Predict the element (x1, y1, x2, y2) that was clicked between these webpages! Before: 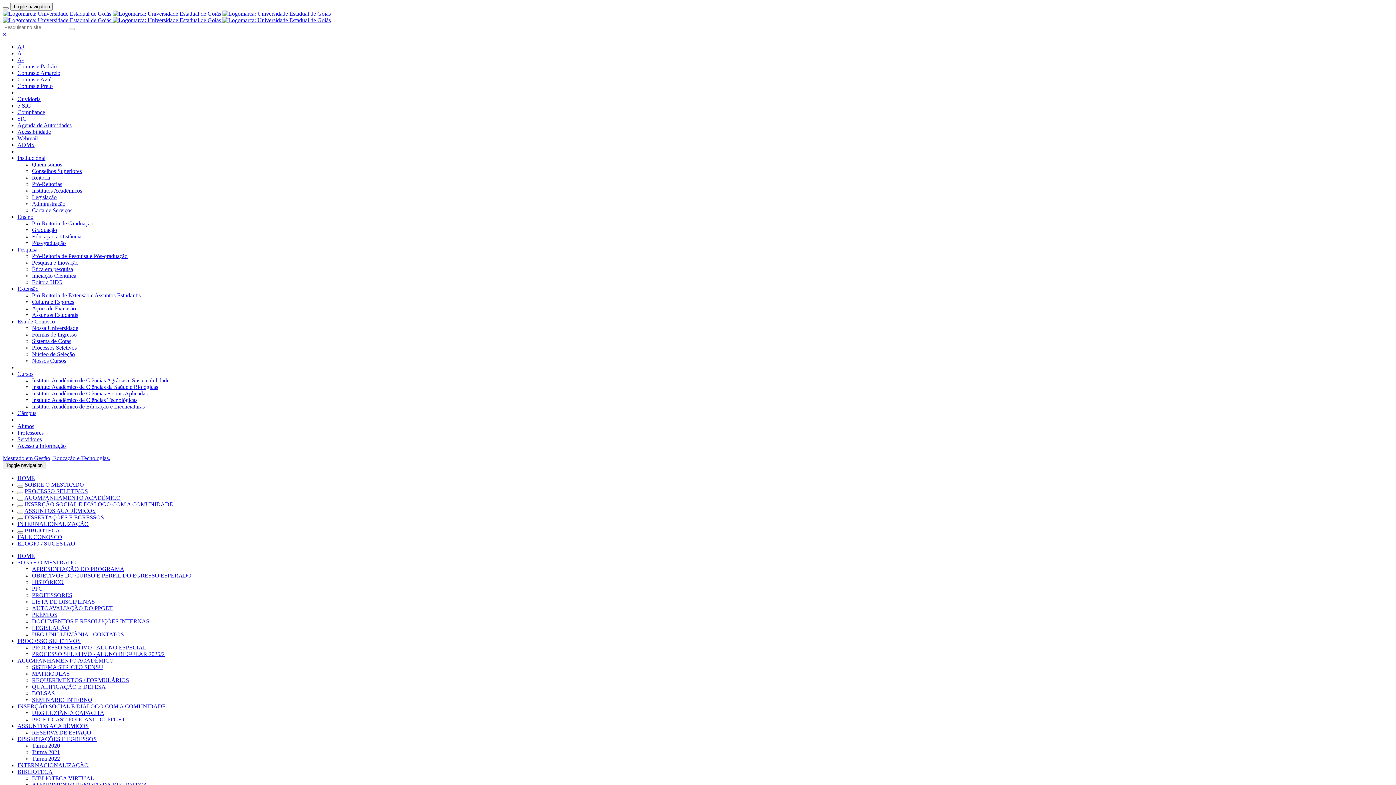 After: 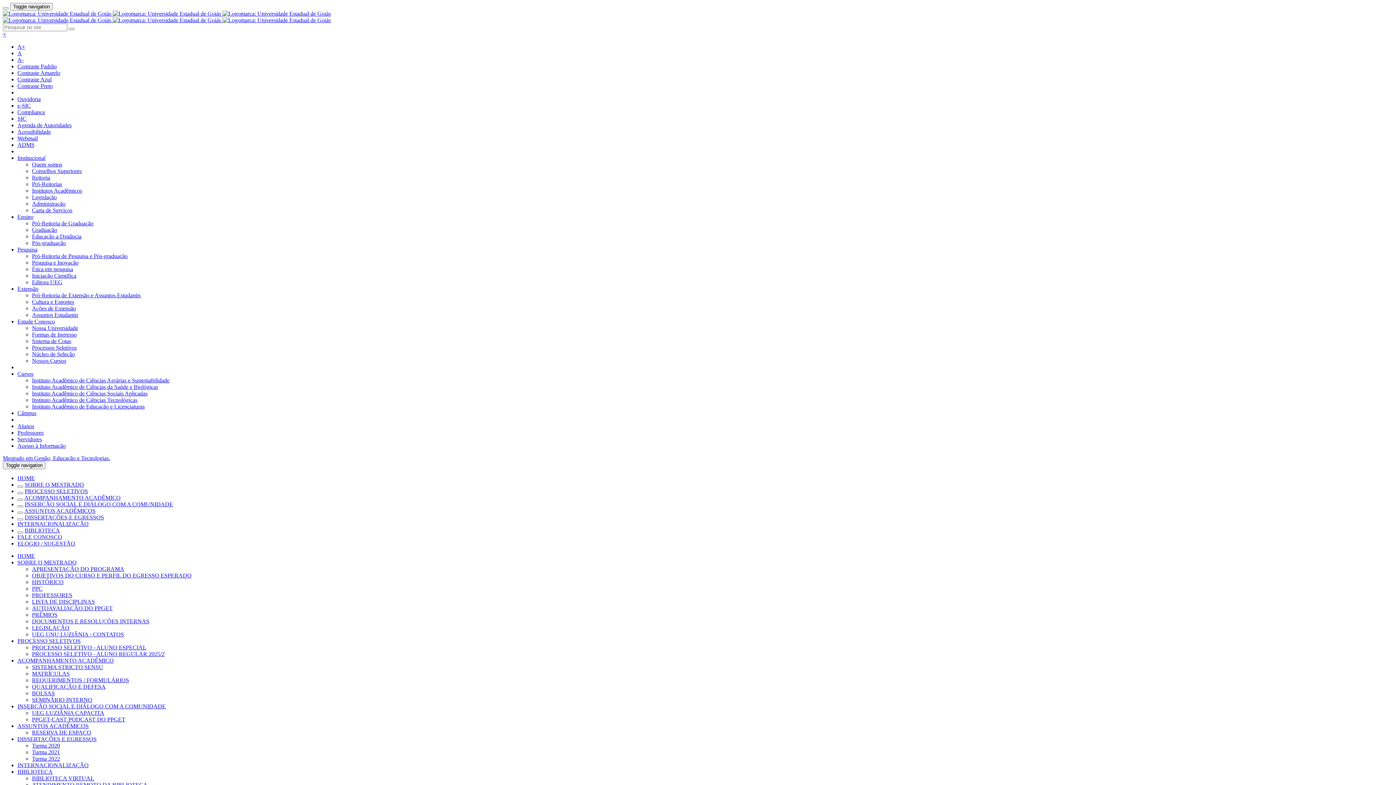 Action: label: PROCESSO SELETIVO - ALUNO ESPECIAL bbox: (32, 644, 146, 650)